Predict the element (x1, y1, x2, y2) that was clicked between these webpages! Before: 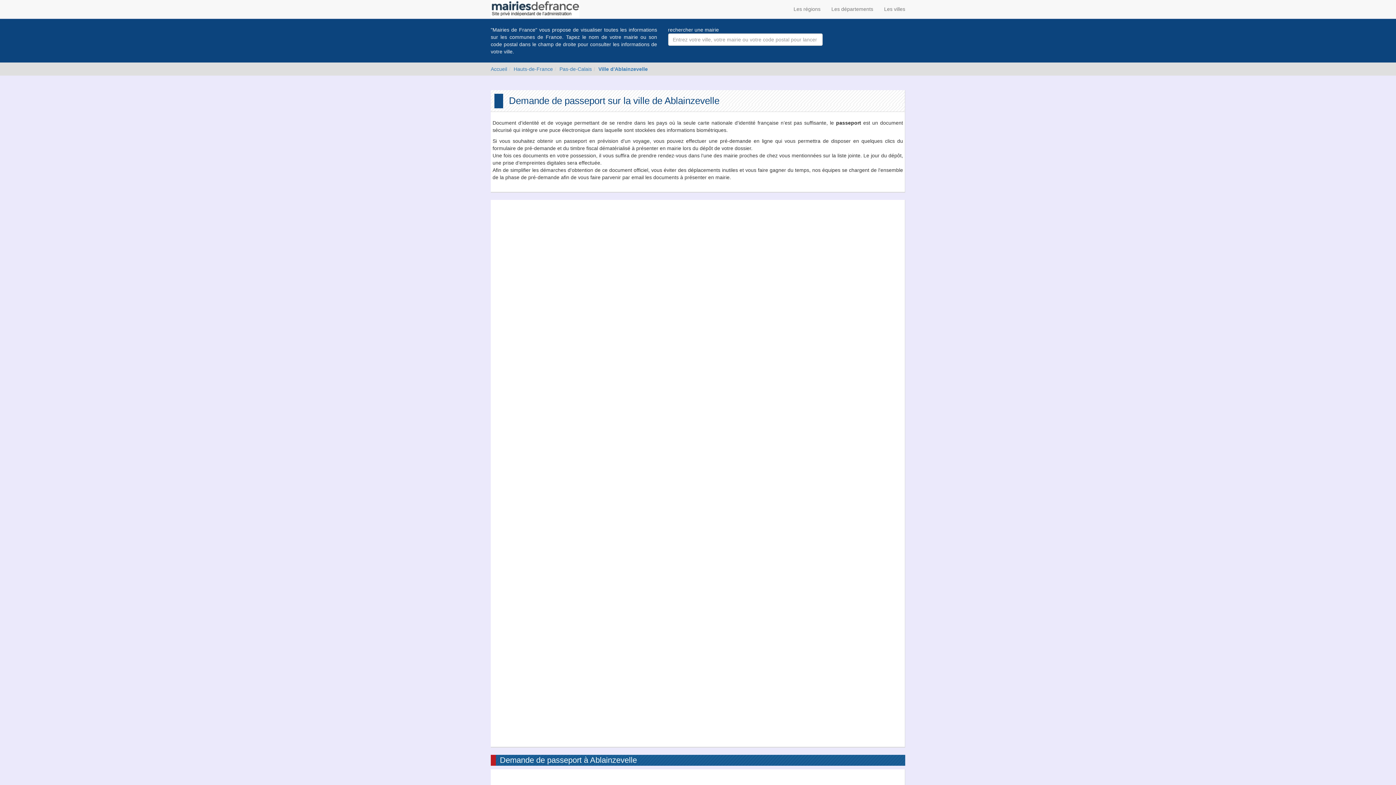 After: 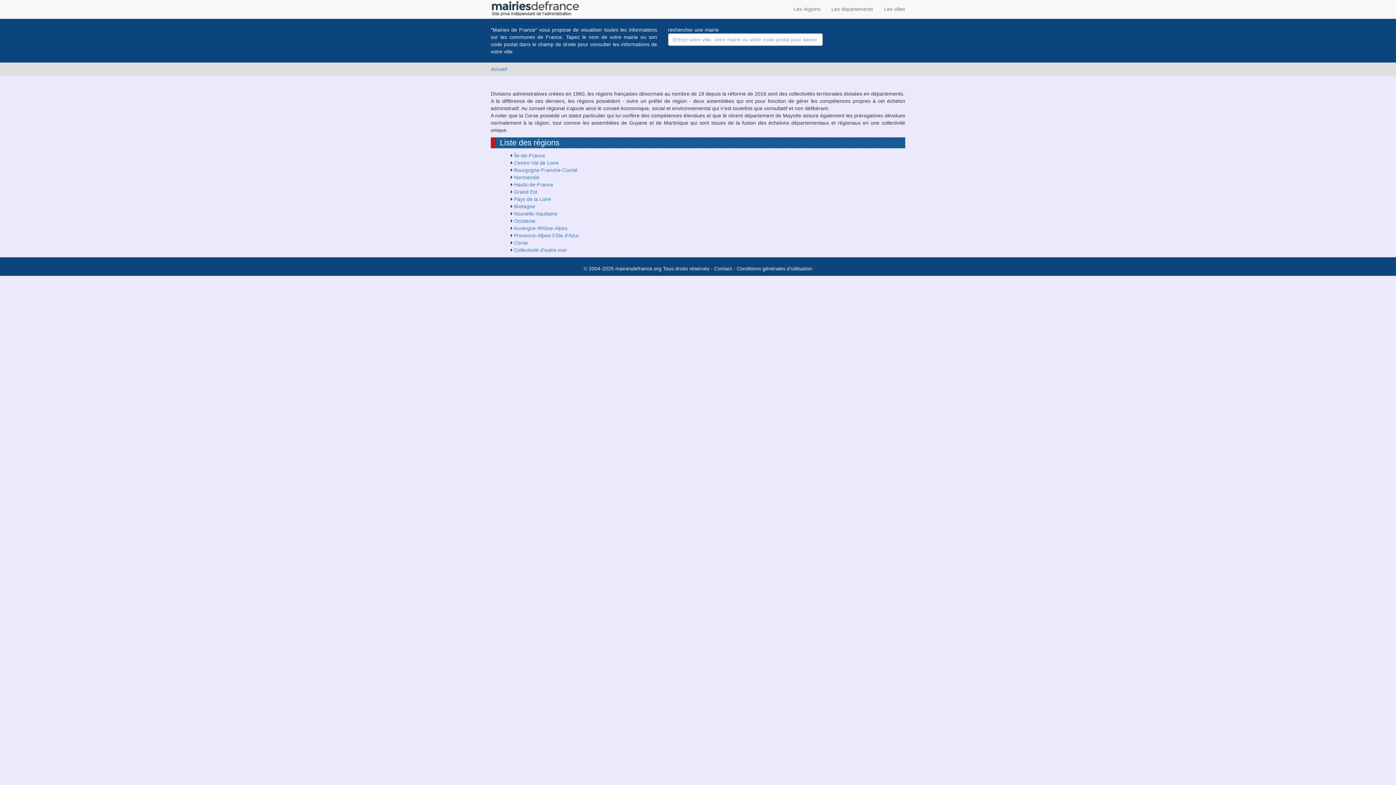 Action: label: Les régions bbox: (788, 0, 826, 18)